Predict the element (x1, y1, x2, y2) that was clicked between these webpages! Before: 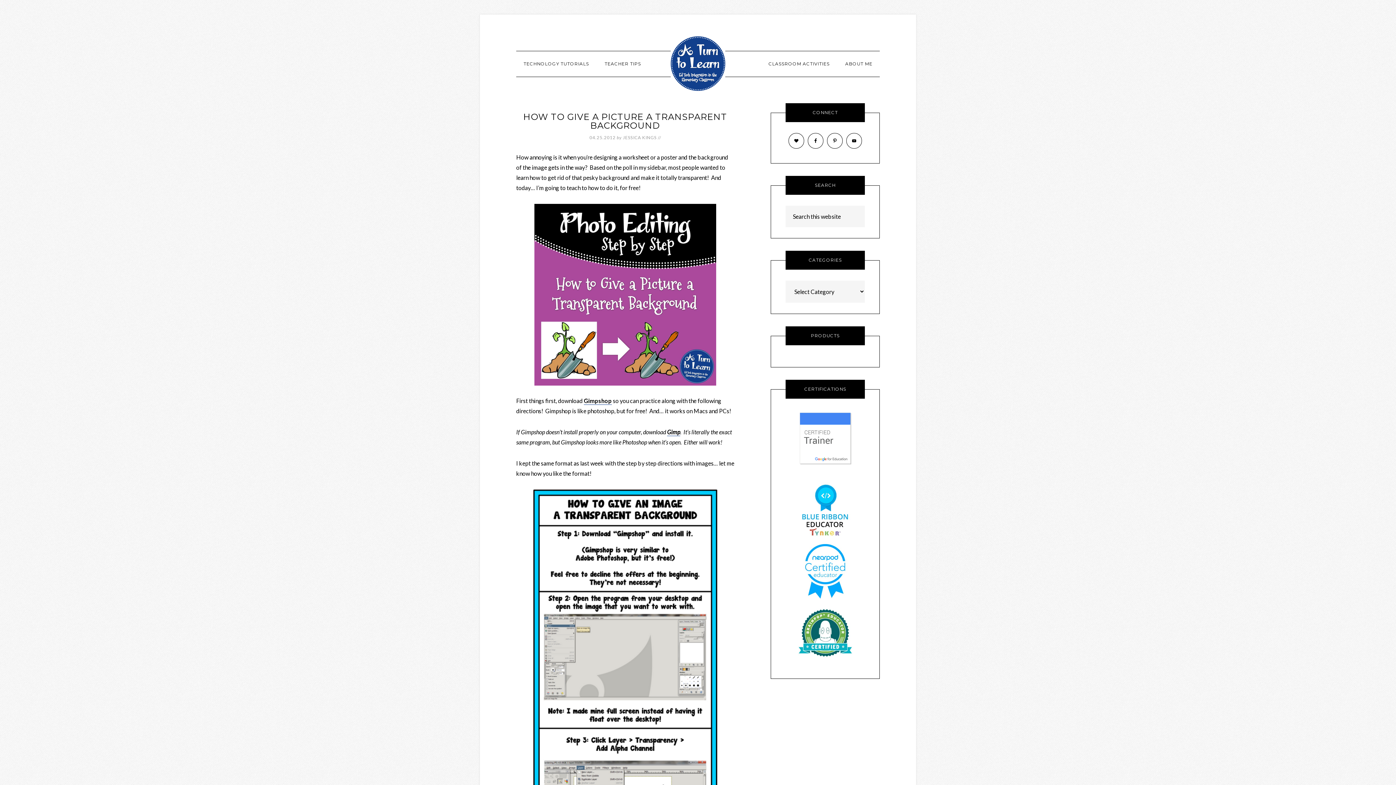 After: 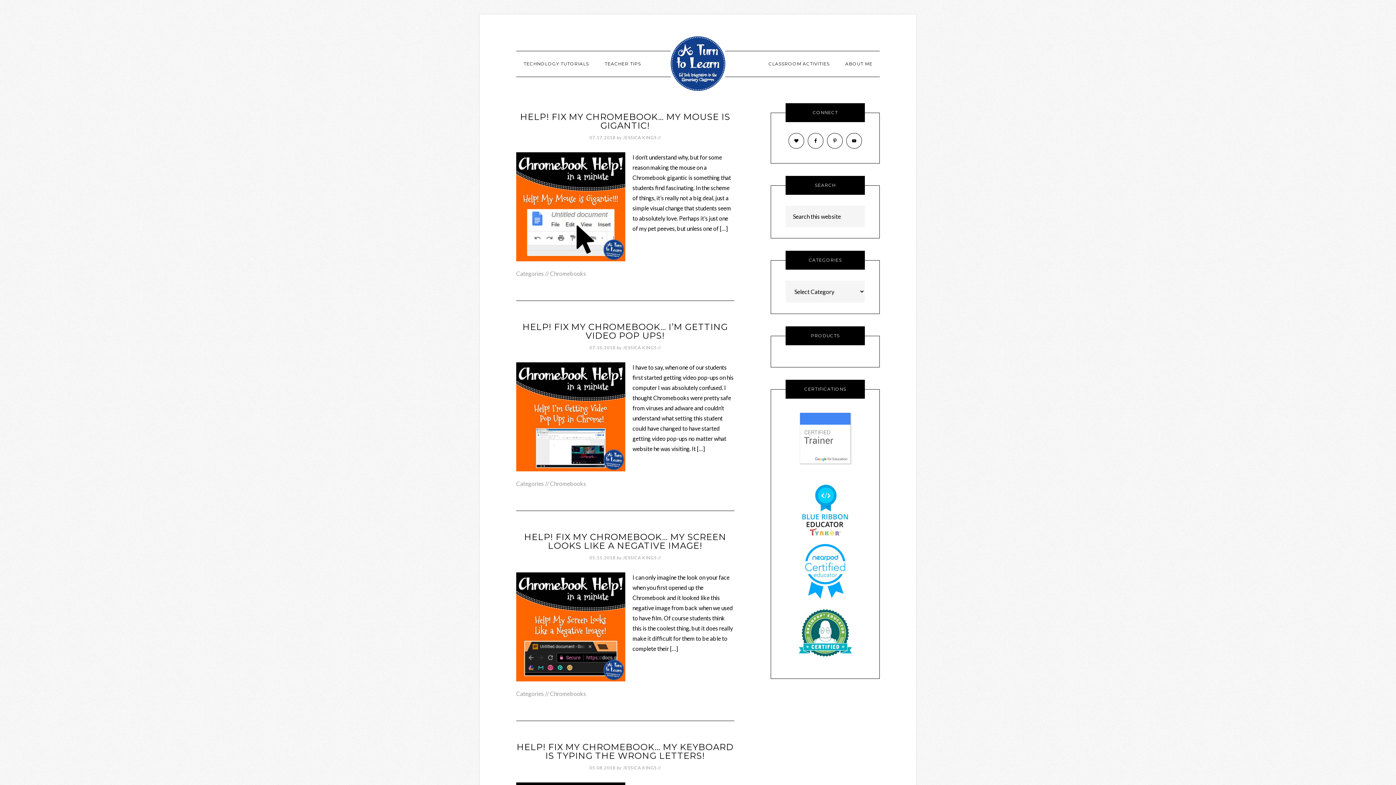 Action: label: A TURN TO LEARN bbox: (670, 36, 725, 90)